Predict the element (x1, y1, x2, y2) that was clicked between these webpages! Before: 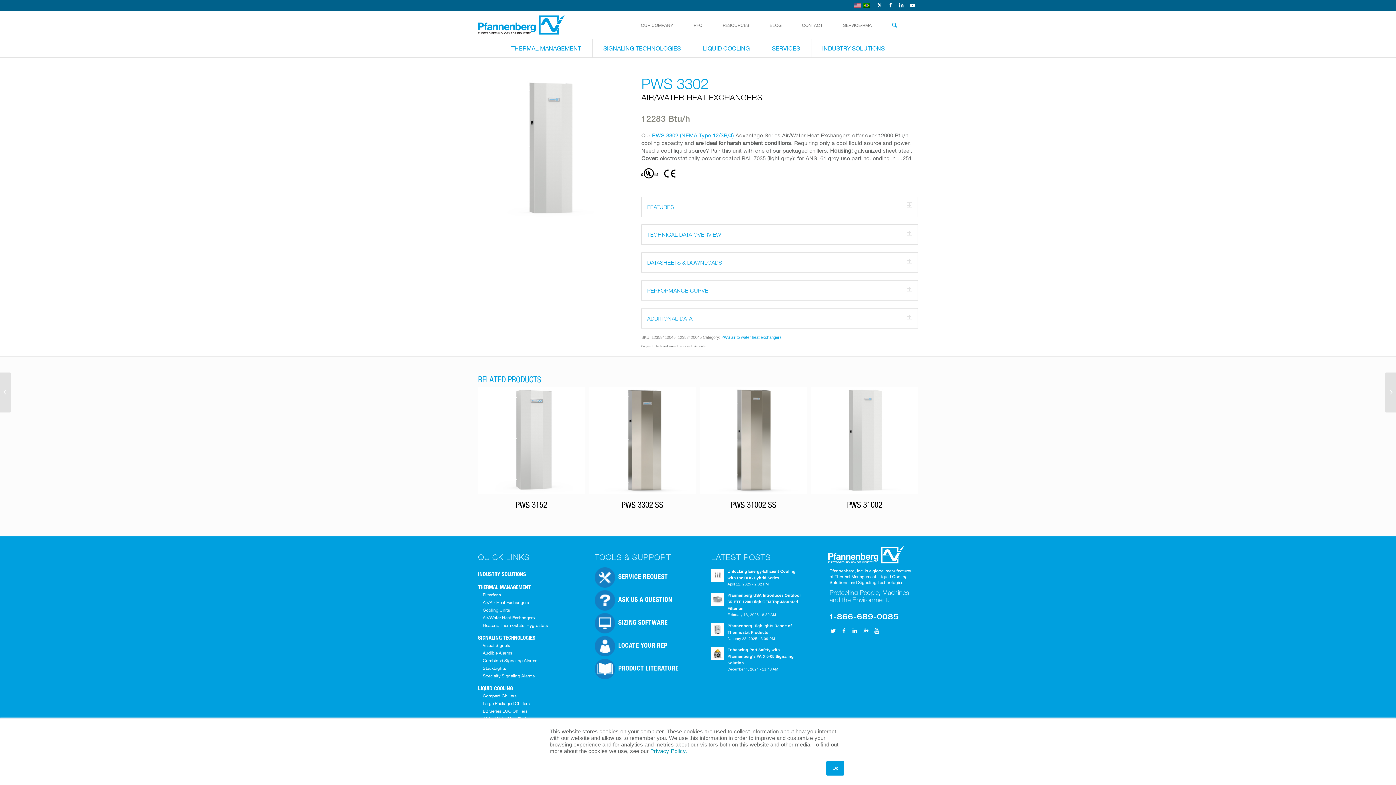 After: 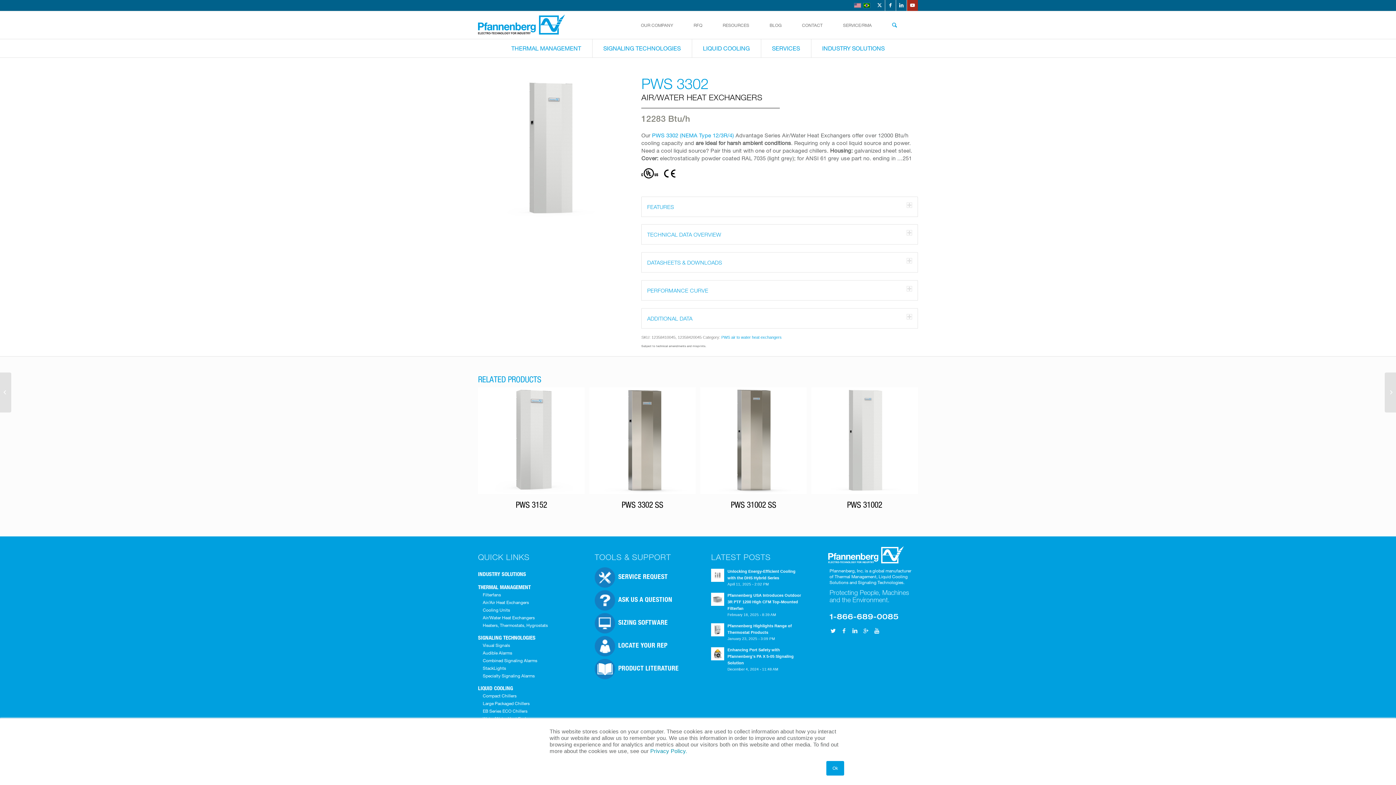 Action: label: Link to Youtube bbox: (907, 0, 918, 10)